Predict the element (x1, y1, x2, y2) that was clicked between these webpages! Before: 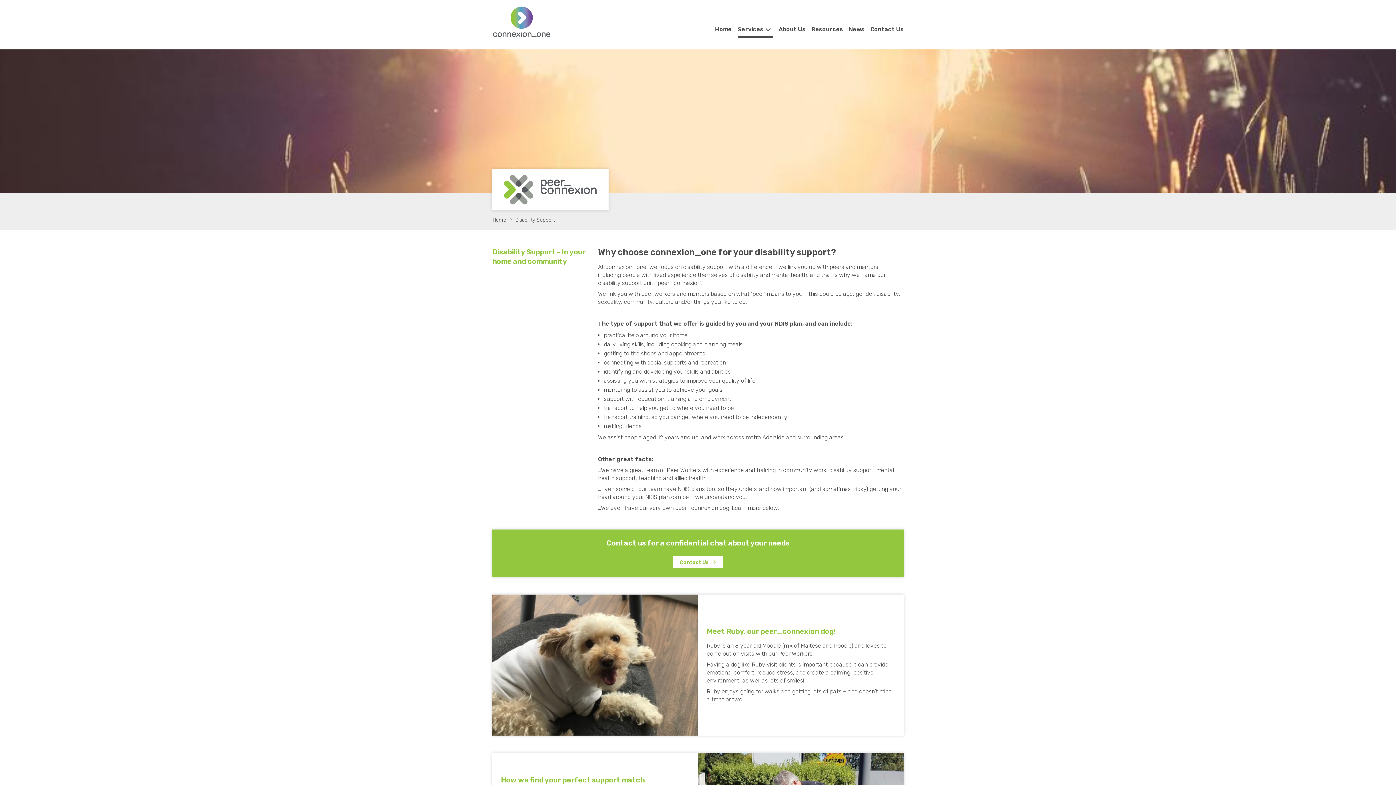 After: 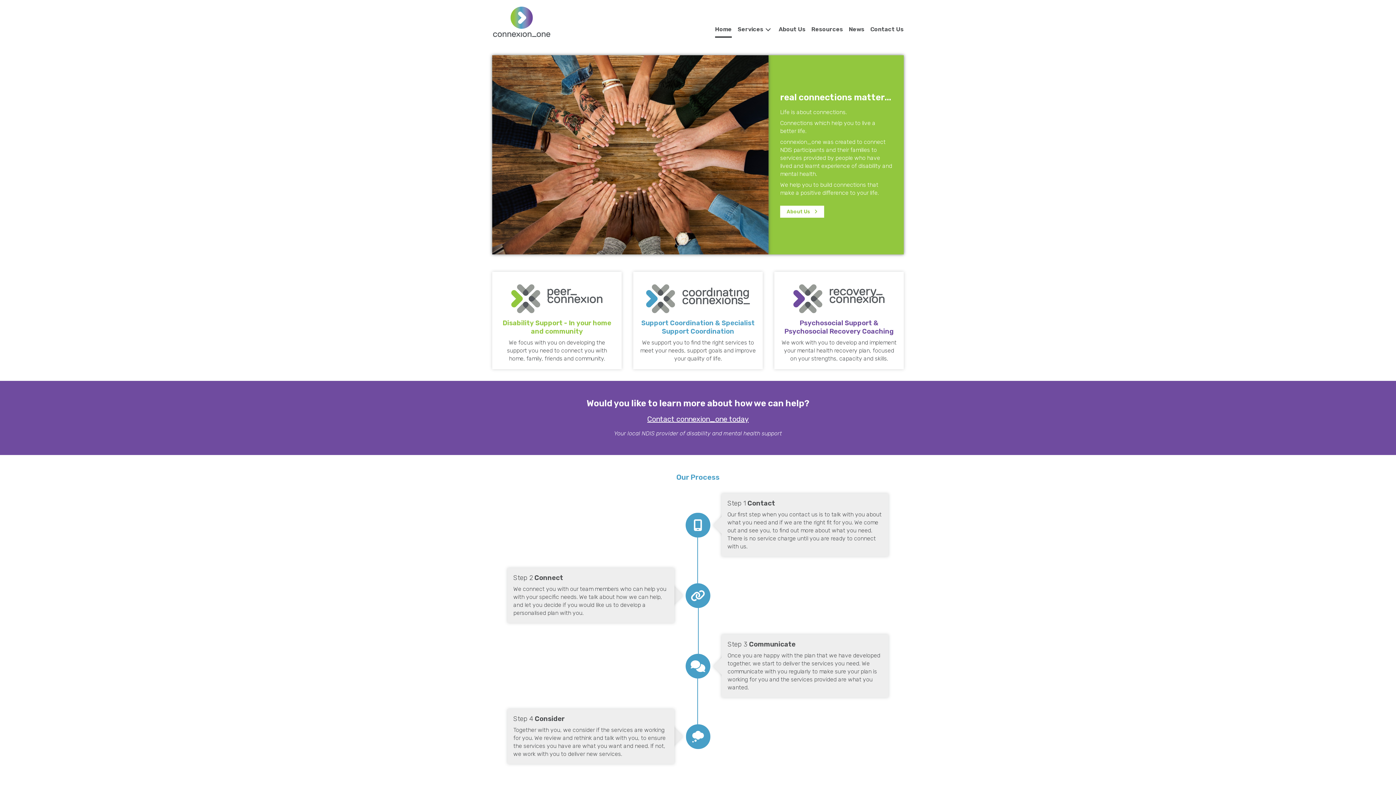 Action: bbox: (492, 5, 551, 37)